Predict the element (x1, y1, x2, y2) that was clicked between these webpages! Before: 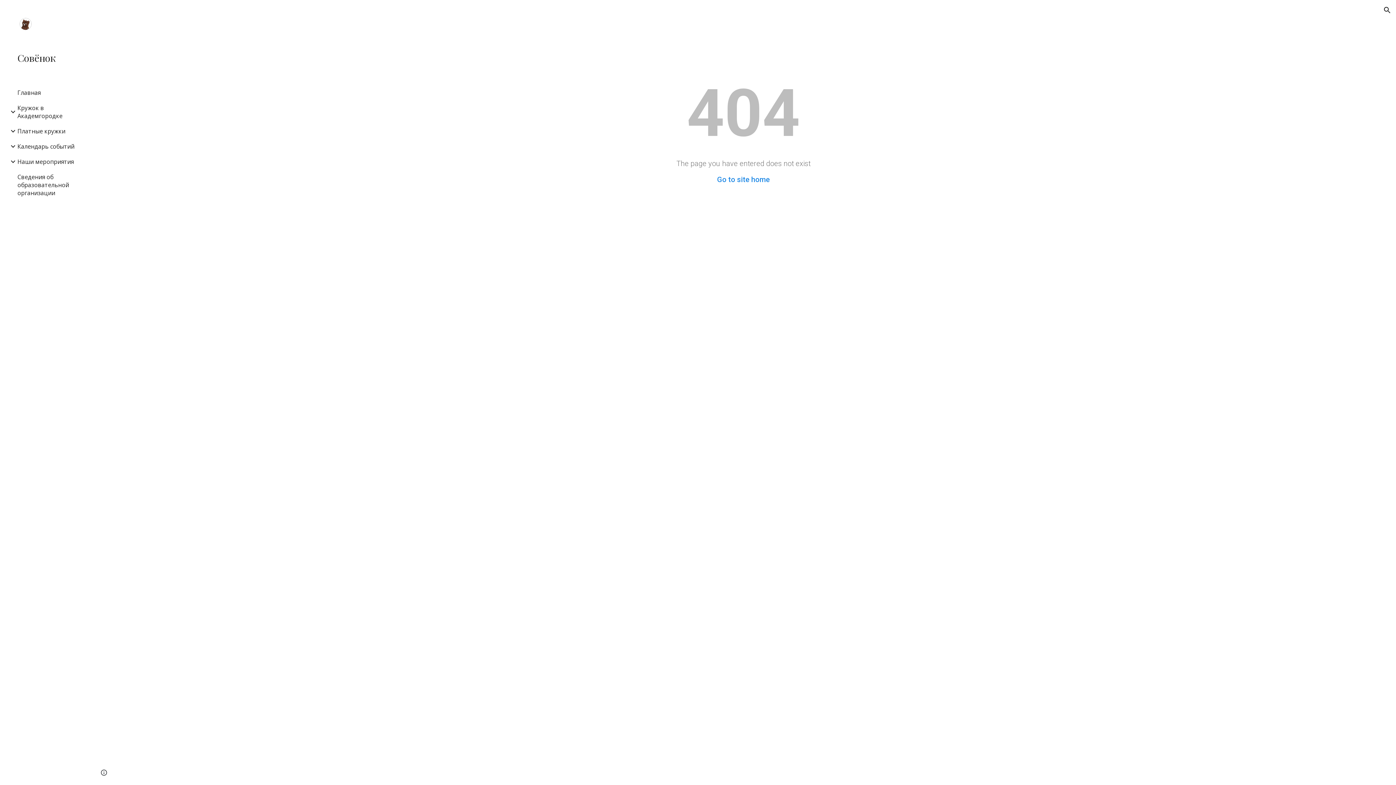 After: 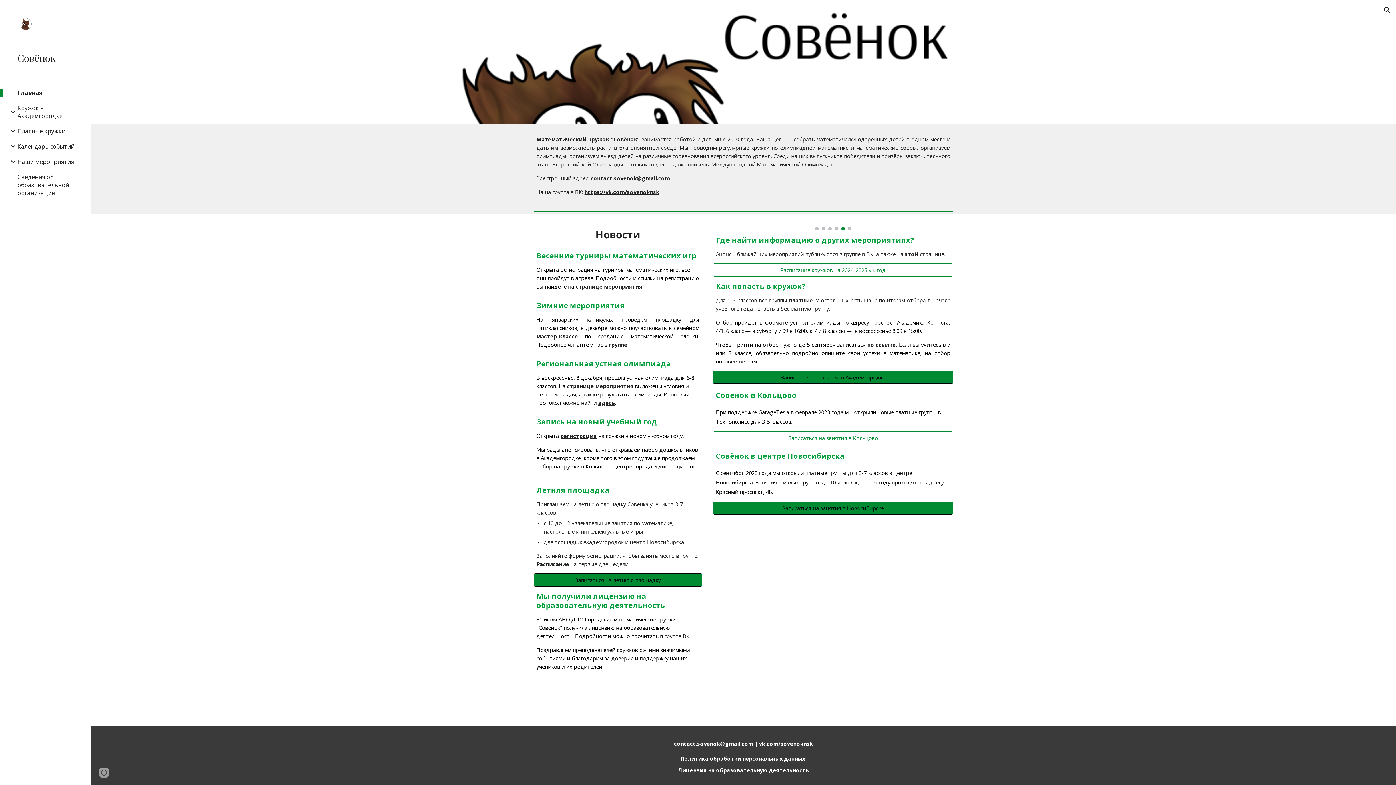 Action: label: Совёнок bbox: (17, 49, 79, 66)